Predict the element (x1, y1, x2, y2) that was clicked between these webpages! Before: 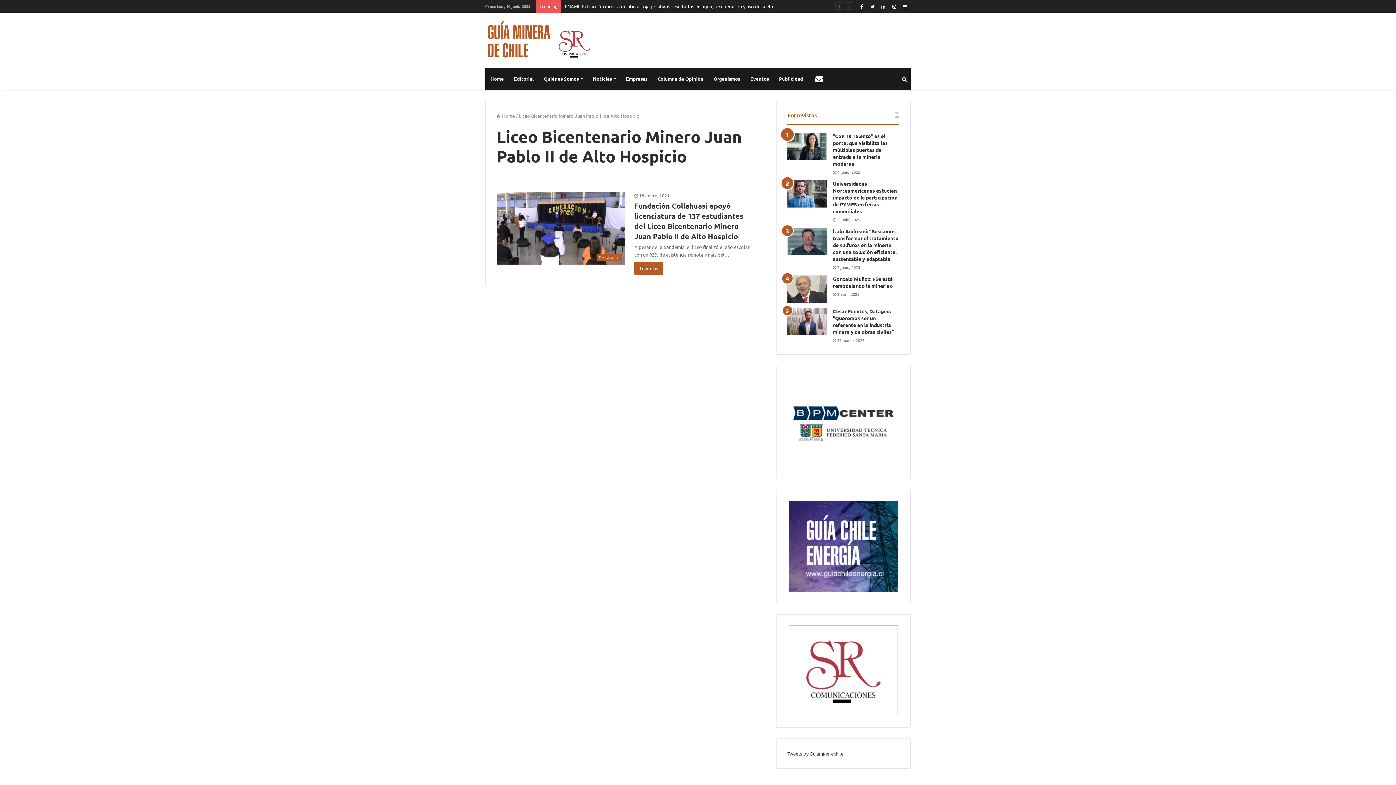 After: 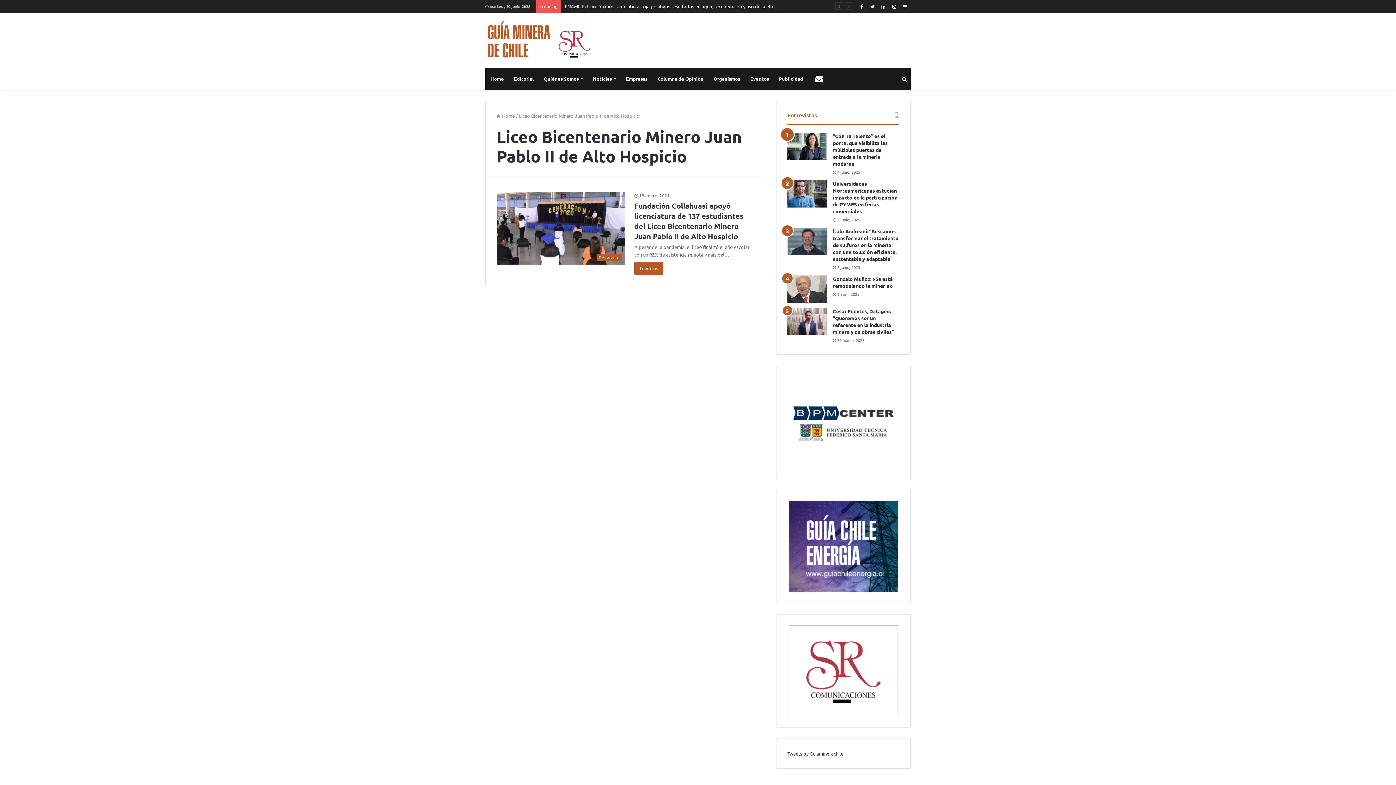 Action: bbox: (787, 501, 899, 592)